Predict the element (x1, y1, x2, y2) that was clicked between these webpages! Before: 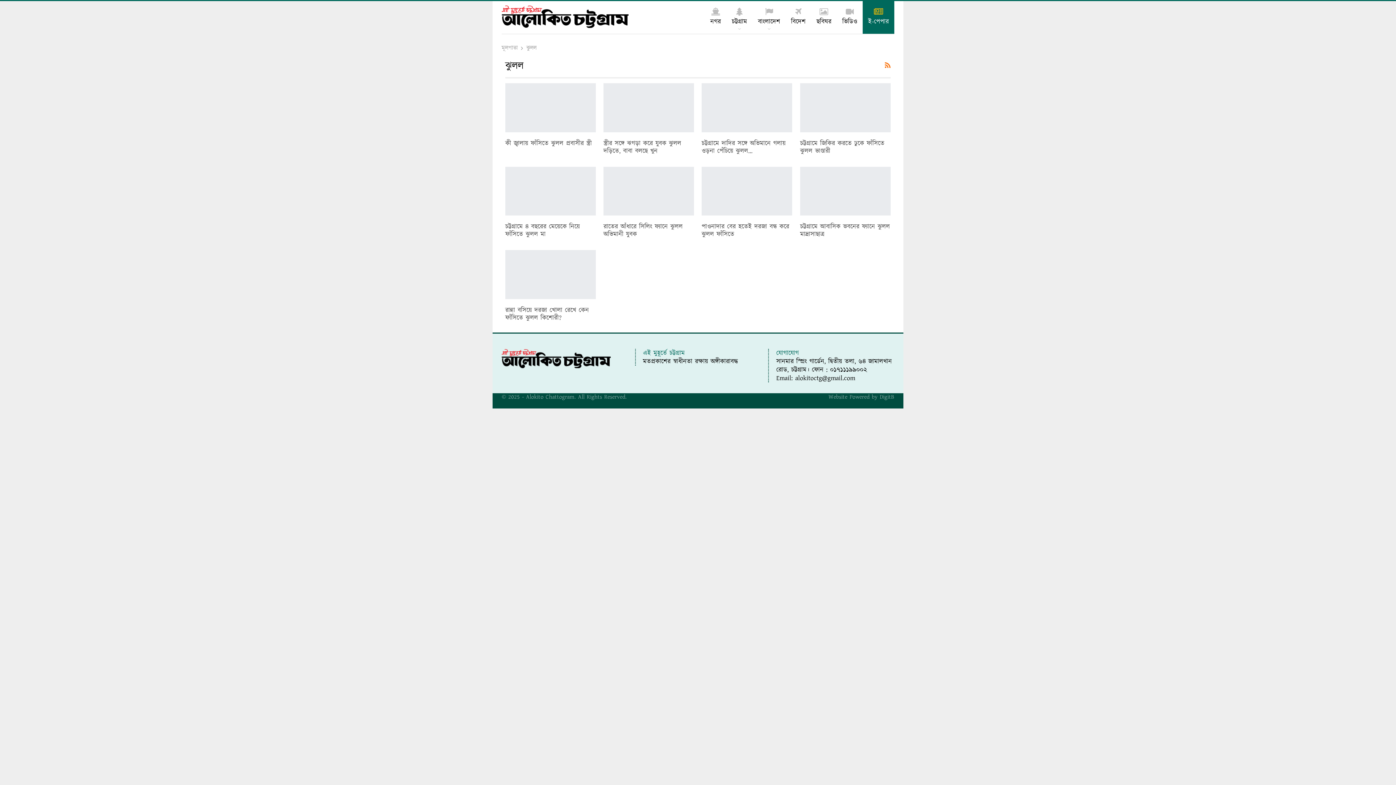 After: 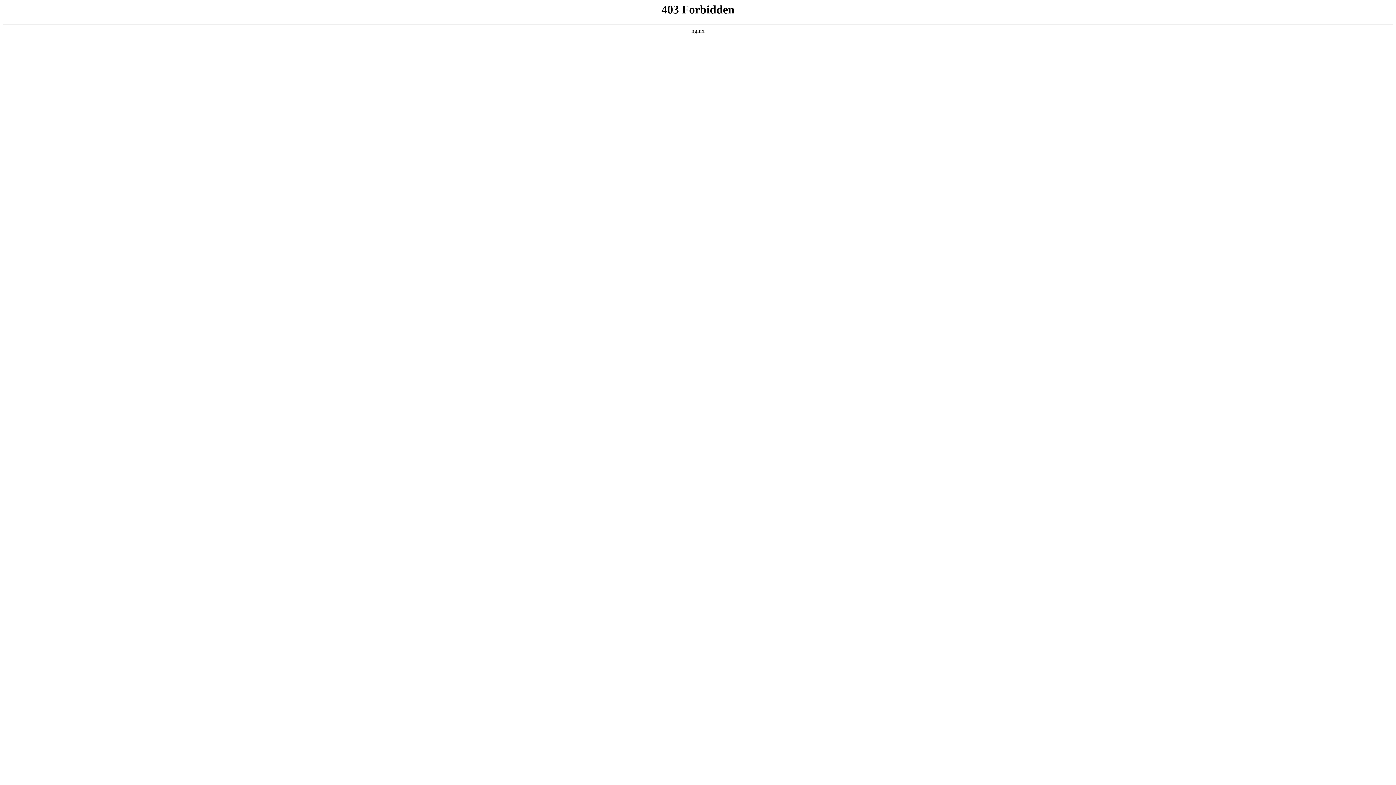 Action: label: ভিডিও bbox: (837, 1, 862, 33)